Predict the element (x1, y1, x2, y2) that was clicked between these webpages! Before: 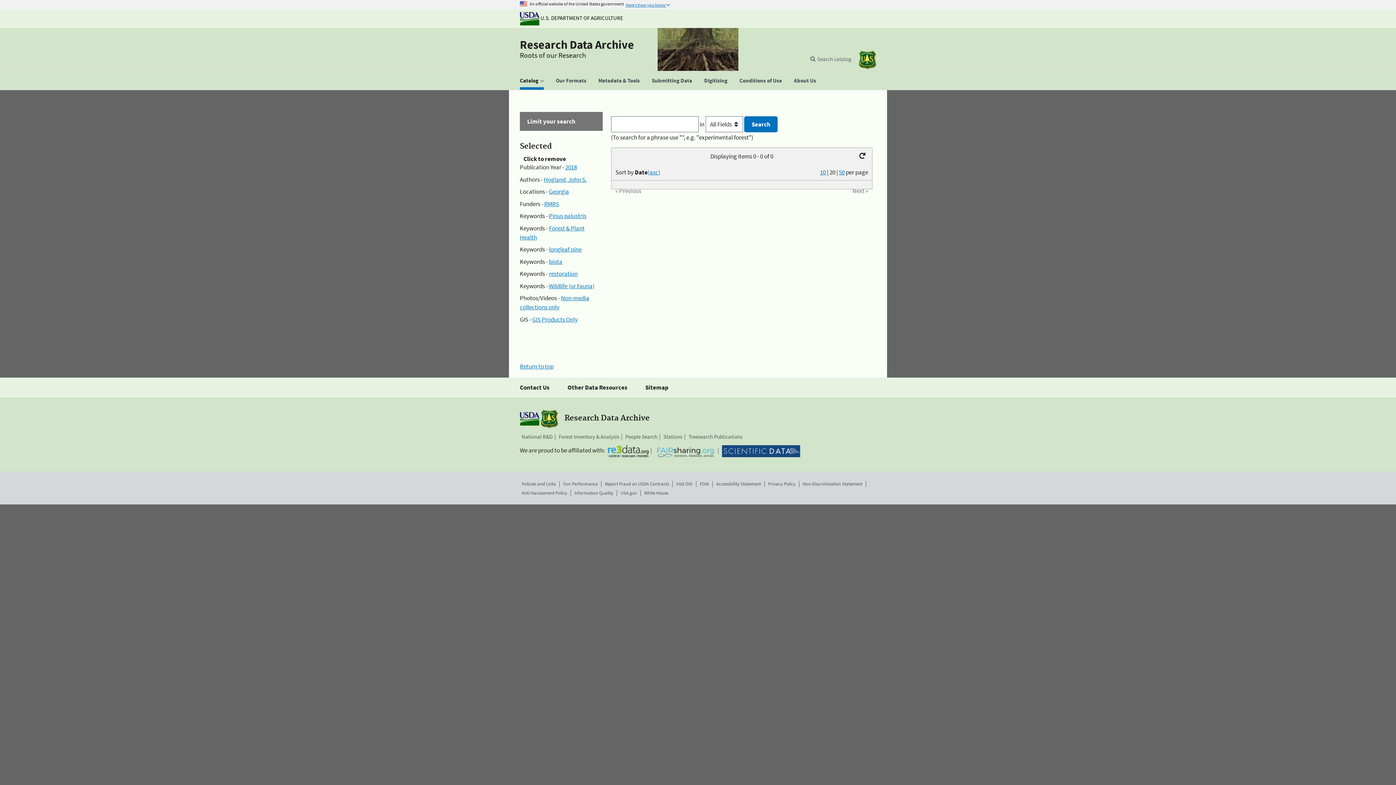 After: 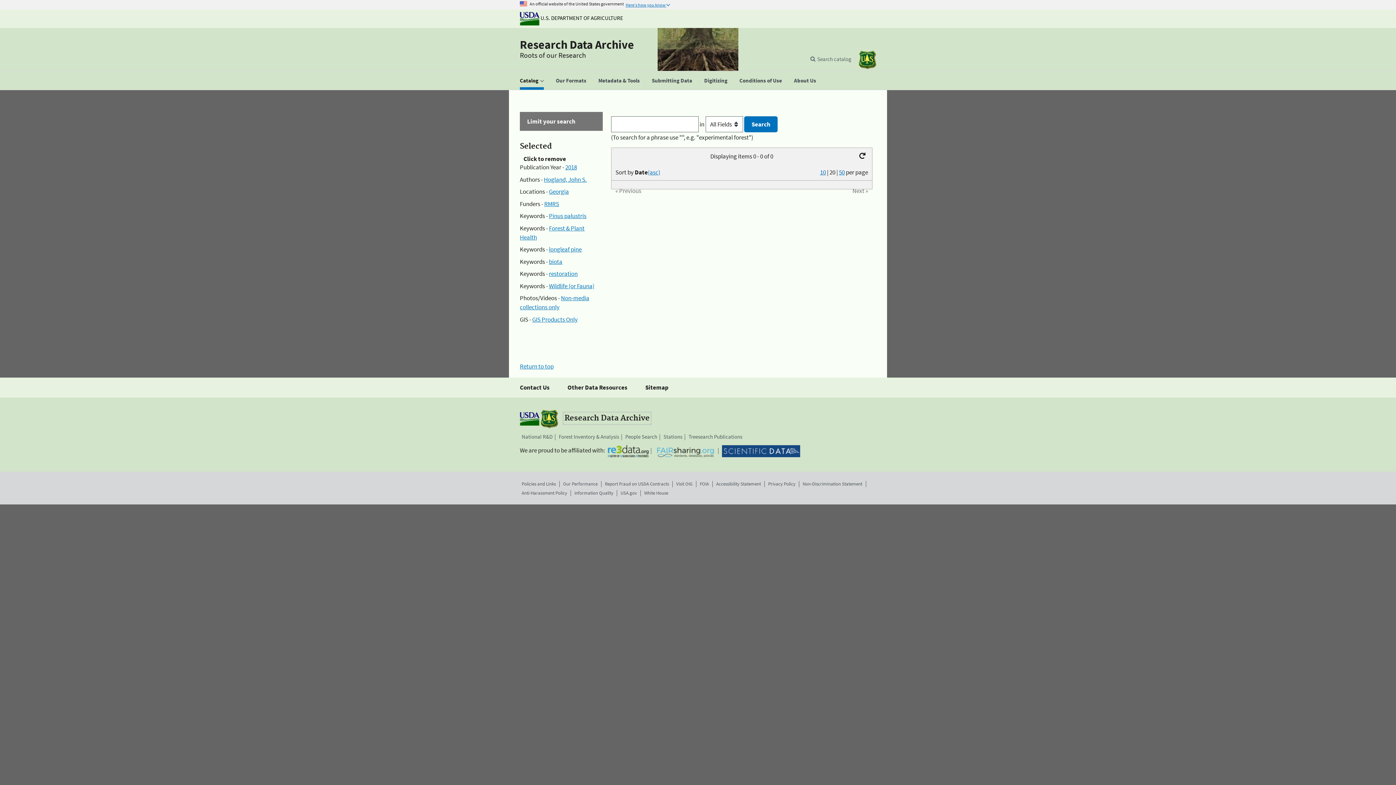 Action: label: Research Data Archive bbox: (564, 413, 649, 423)